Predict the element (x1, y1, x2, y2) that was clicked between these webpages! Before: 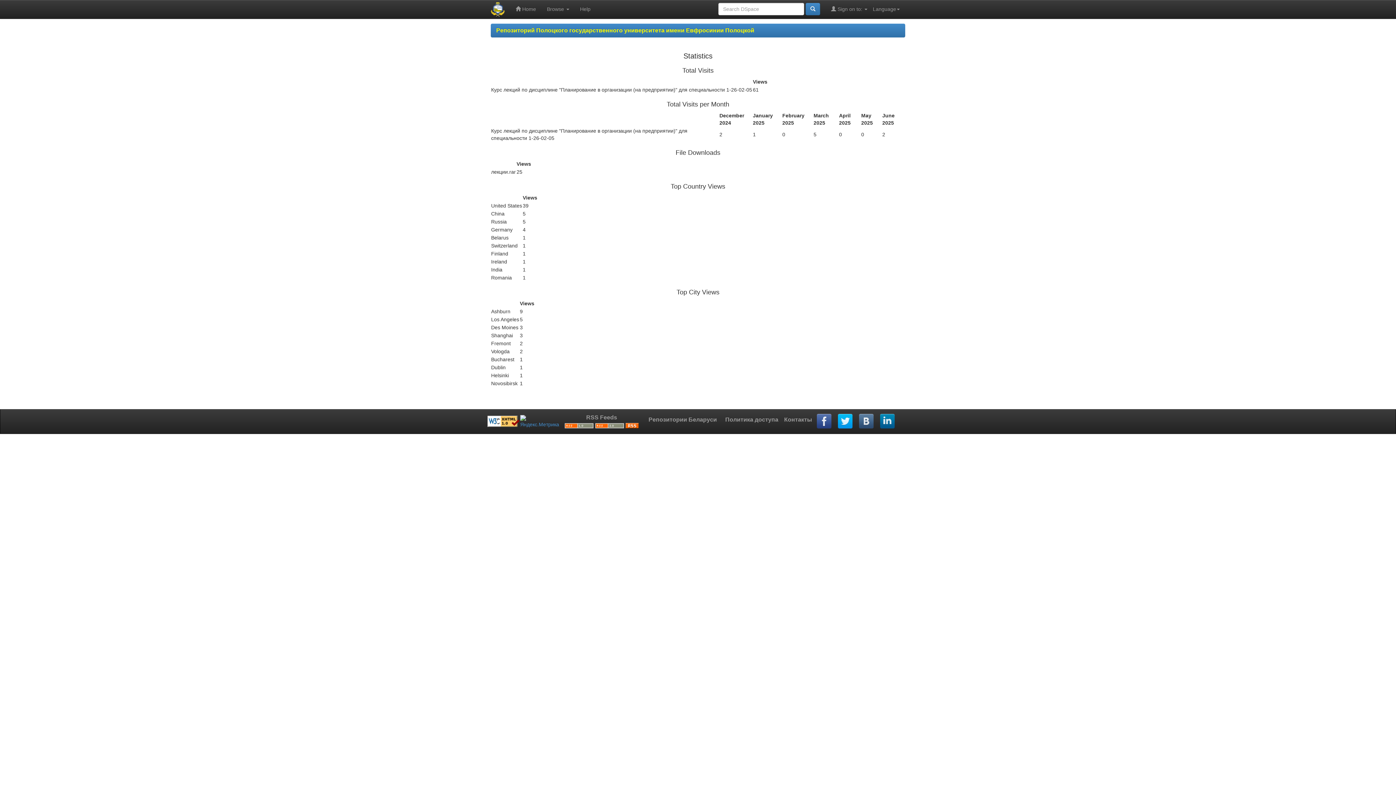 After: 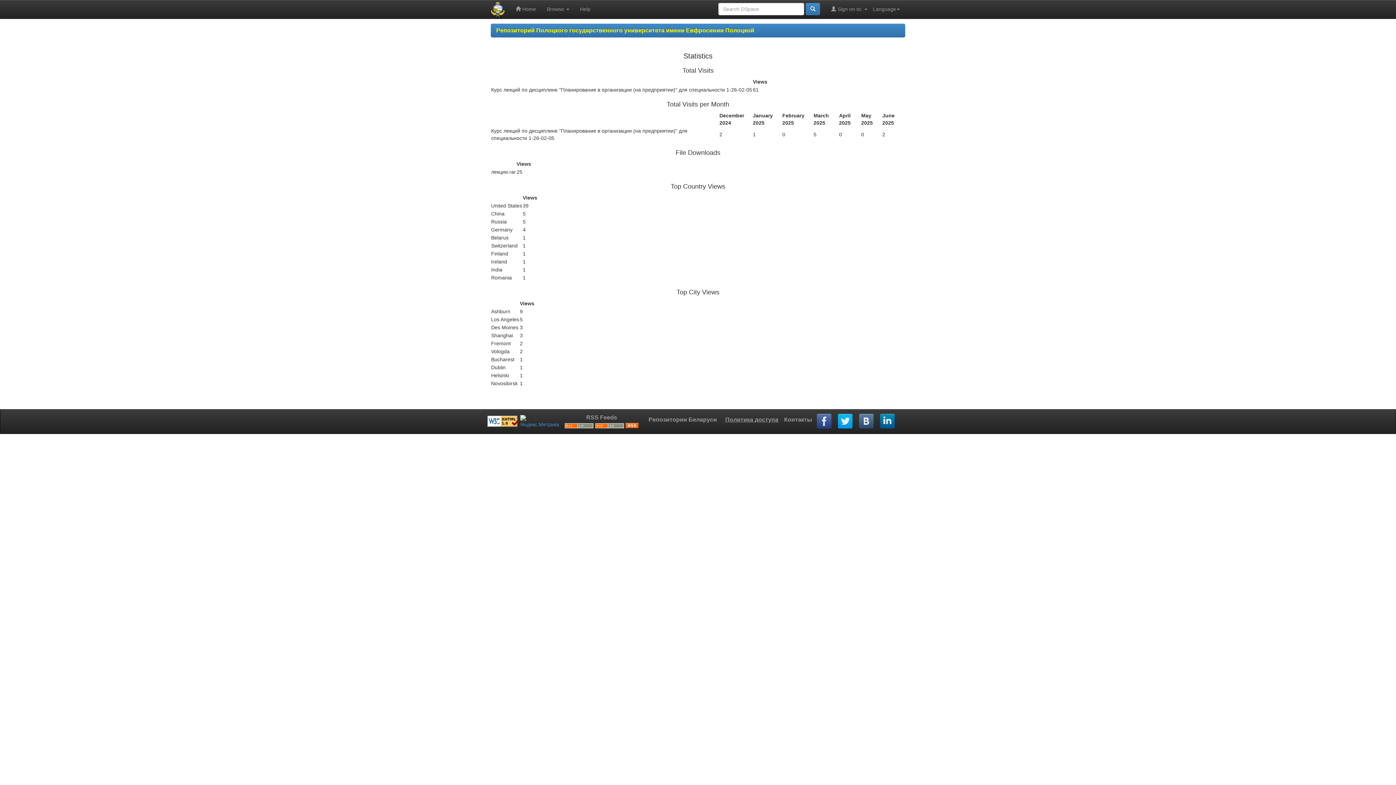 Action: bbox: (722, 416, 781, 424) label: Политика доступа